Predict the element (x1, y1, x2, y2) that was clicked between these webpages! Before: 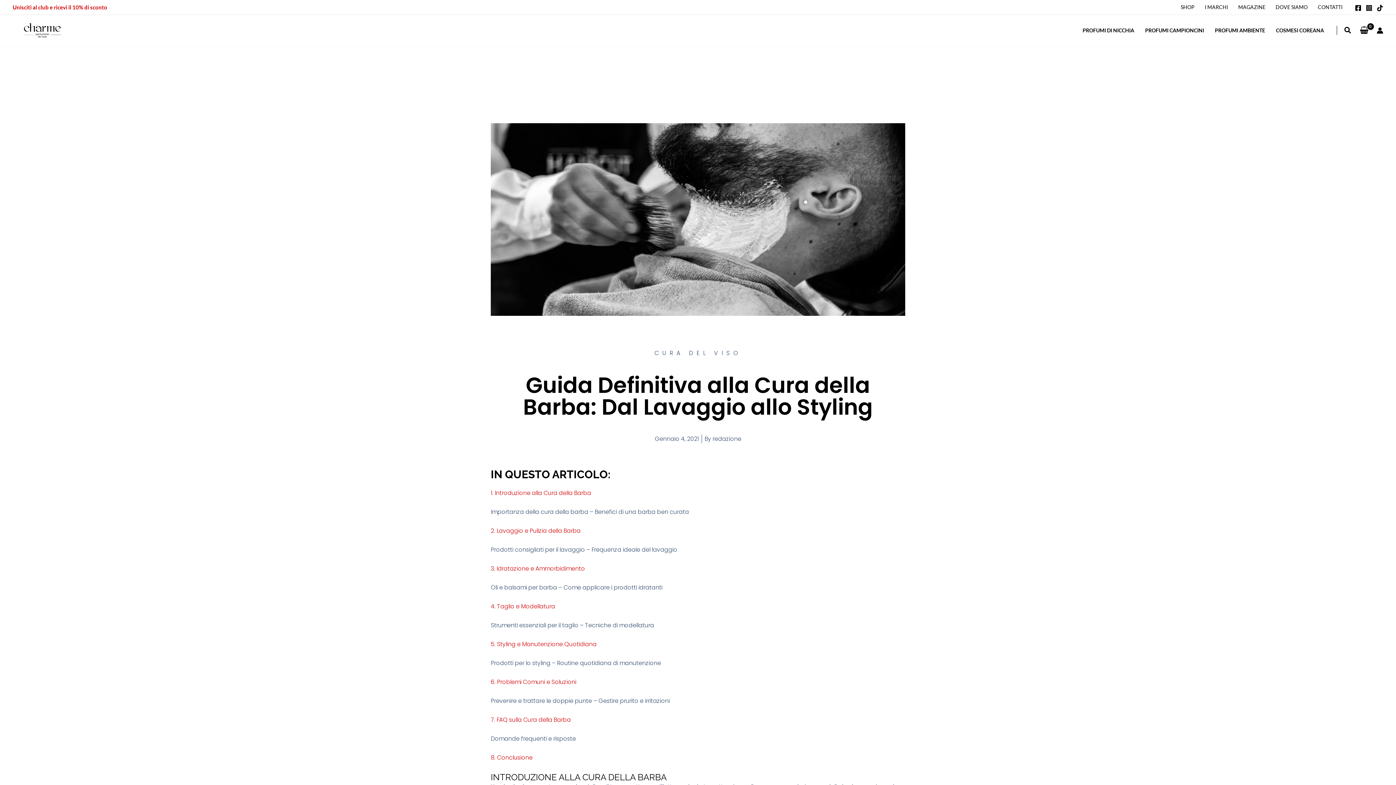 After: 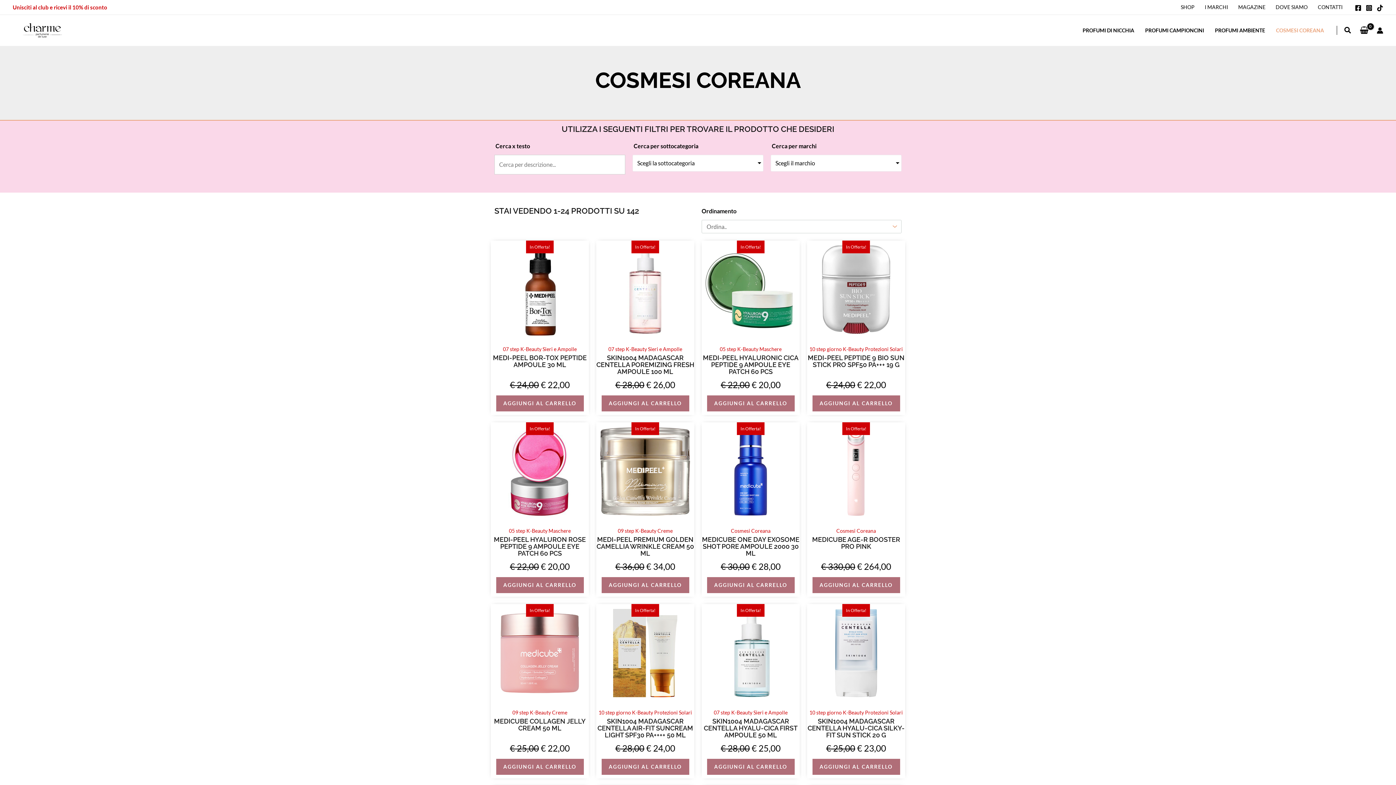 Action: label: COSMESI COREANA bbox: (1270, 22, 1329, 38)